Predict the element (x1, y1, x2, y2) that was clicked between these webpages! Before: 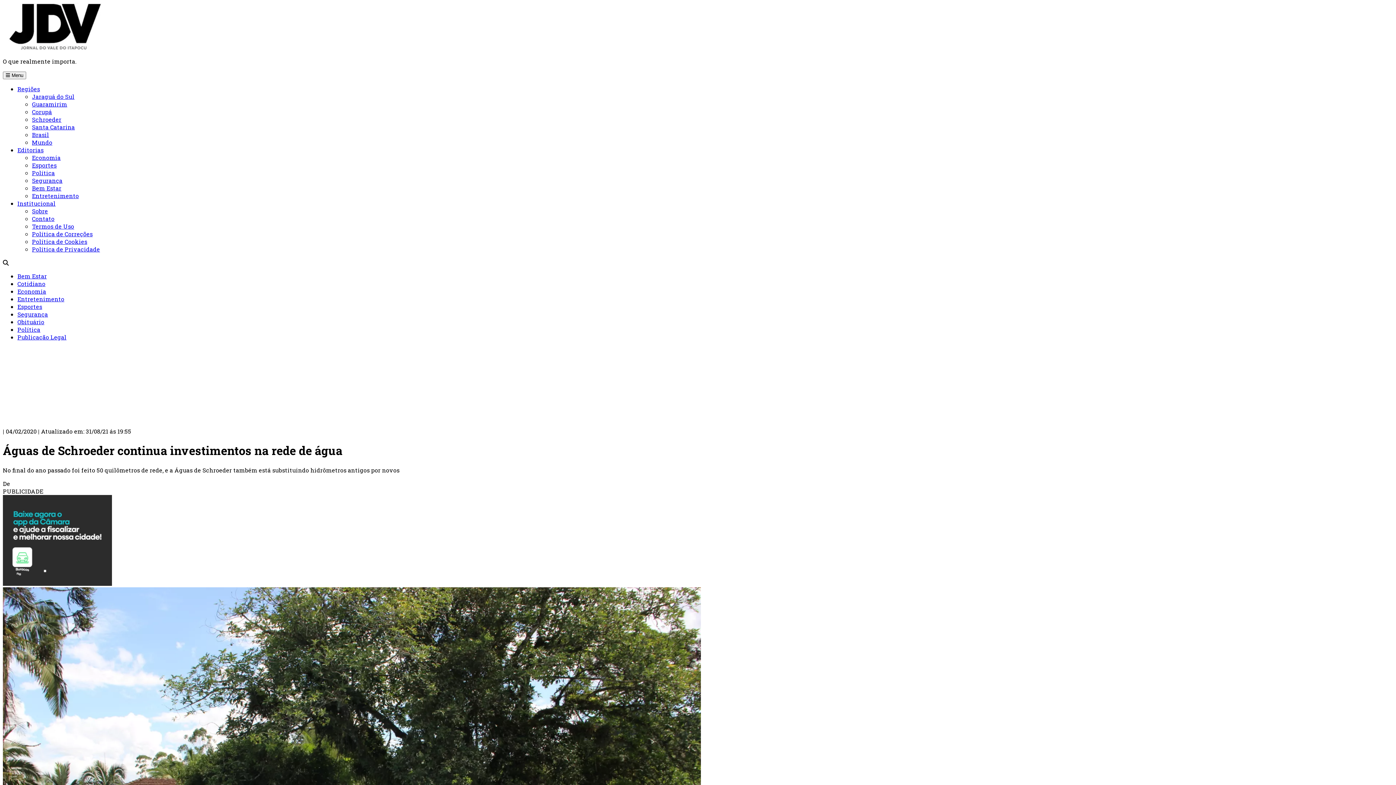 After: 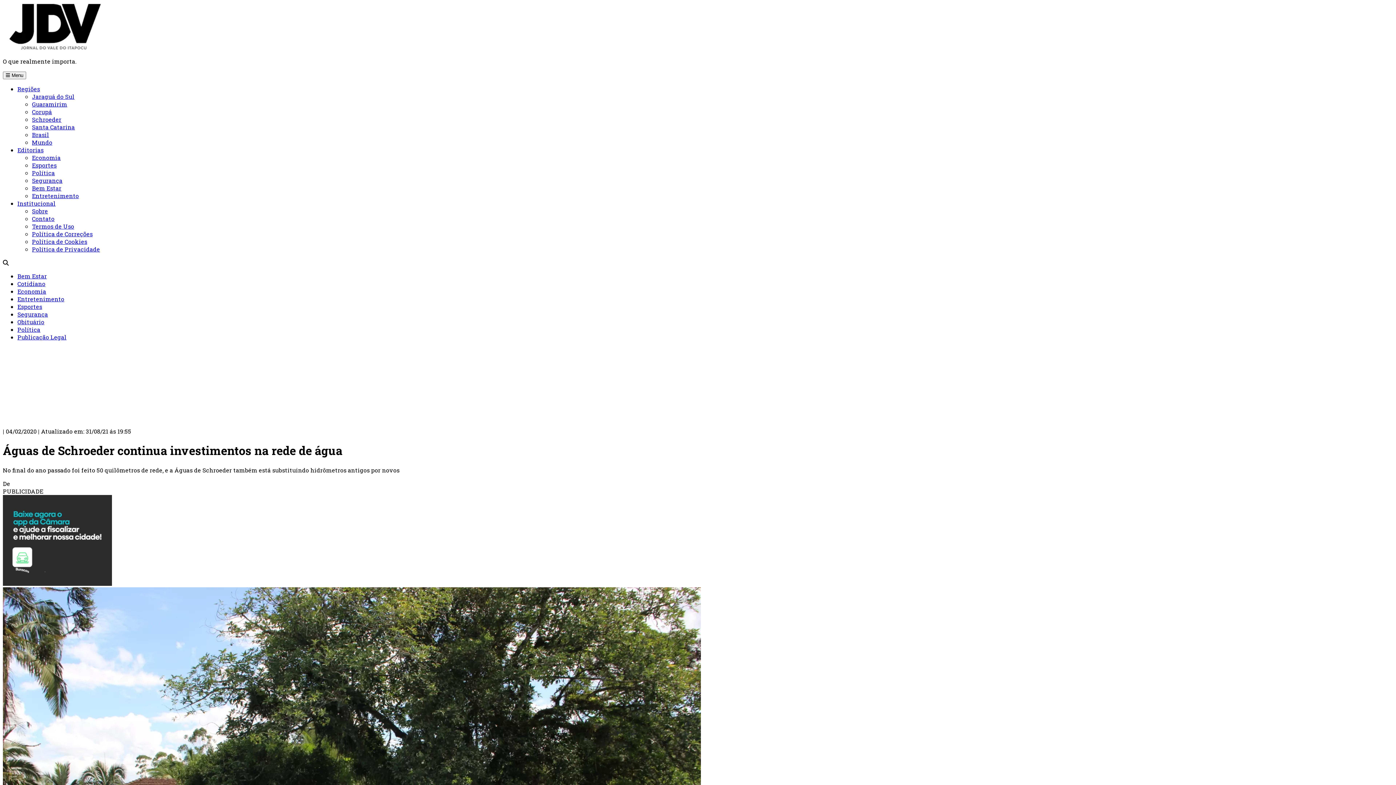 Action: bbox: (17, 85, 40, 92) label: Regiões